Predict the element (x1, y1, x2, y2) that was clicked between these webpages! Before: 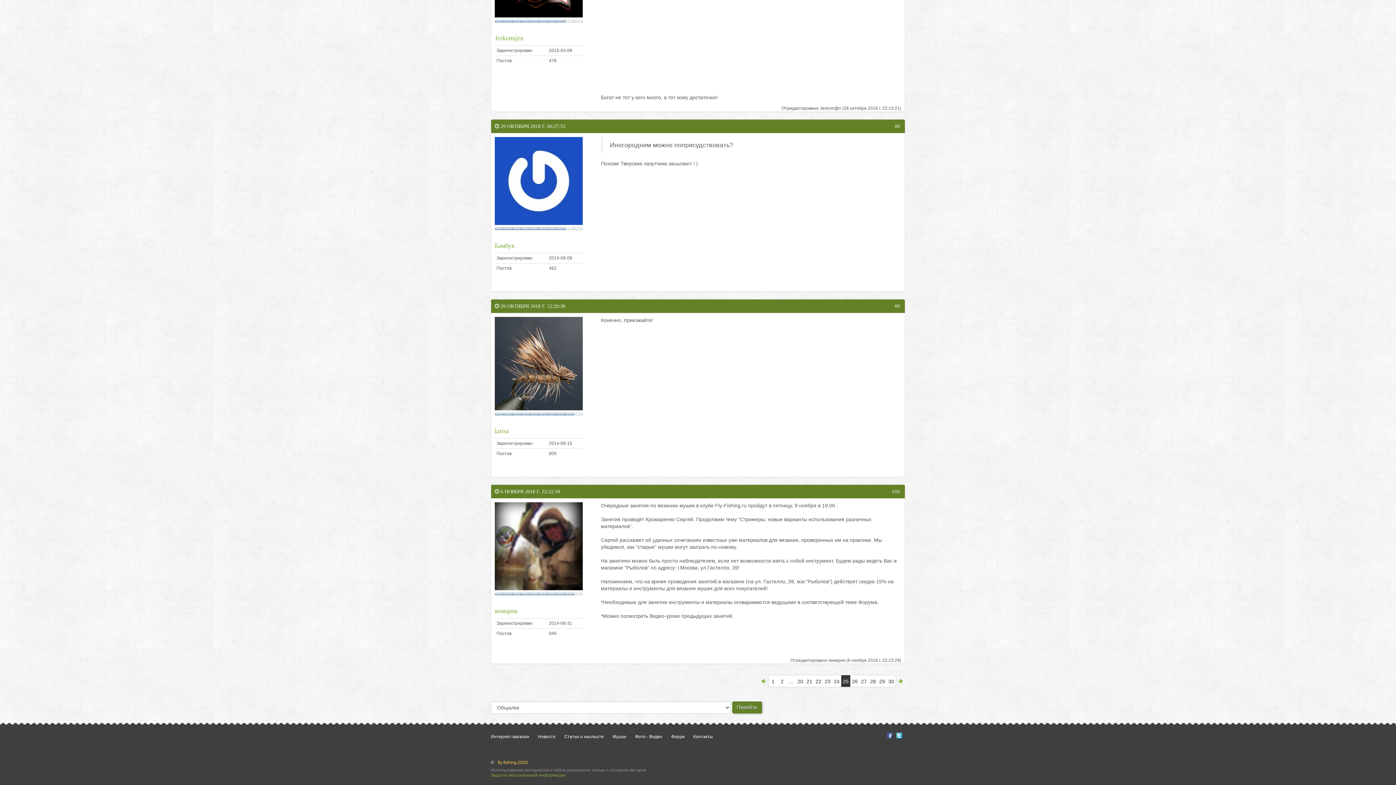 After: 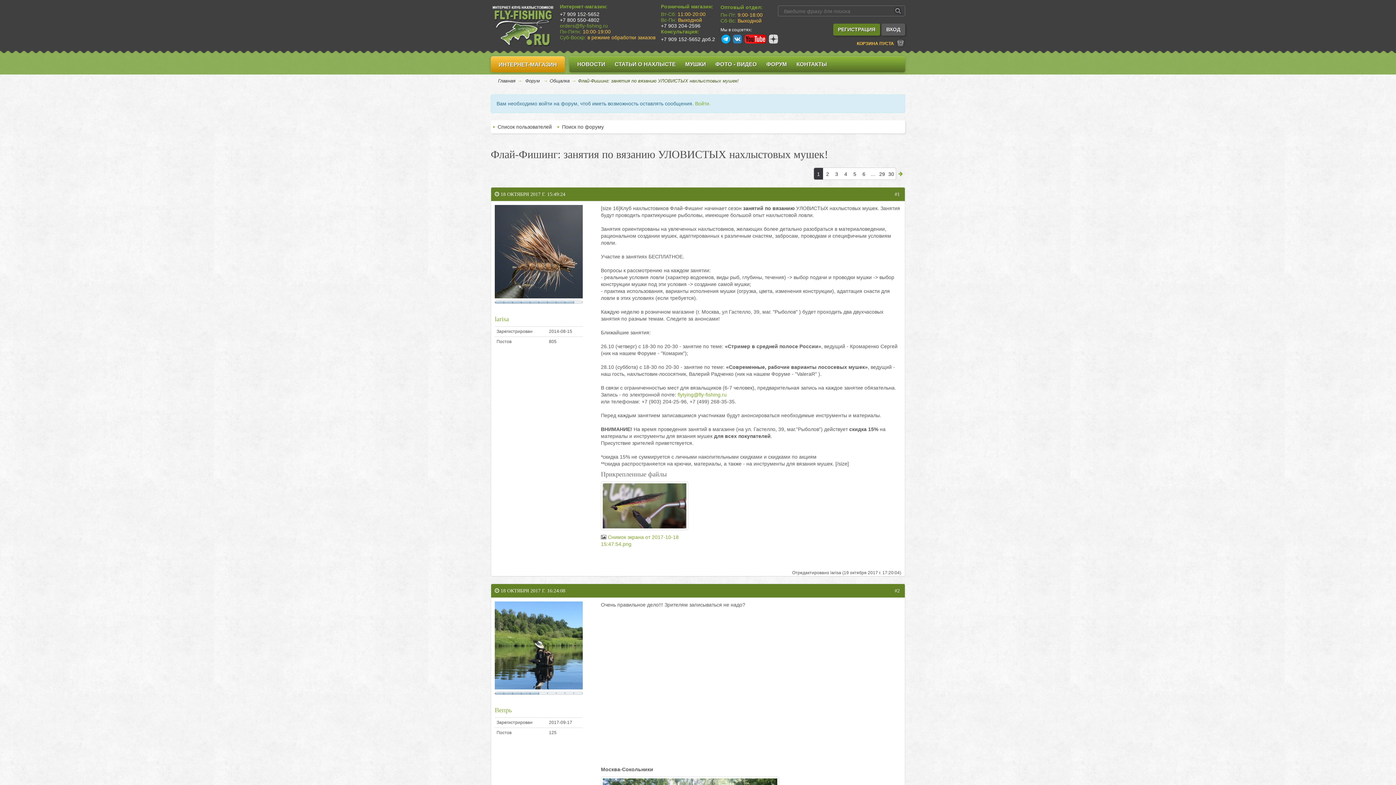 Action: bbox: (768, 675, 777, 687) label: 1